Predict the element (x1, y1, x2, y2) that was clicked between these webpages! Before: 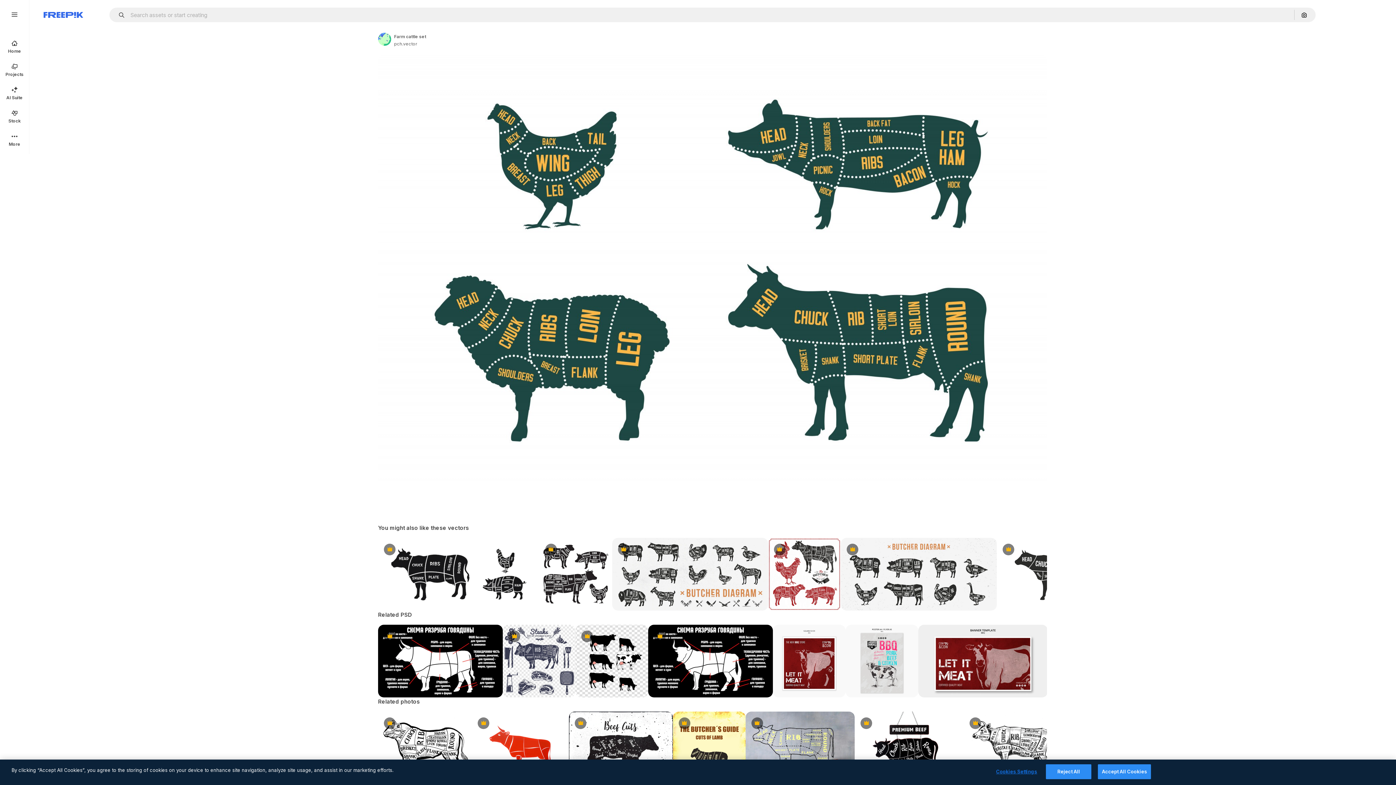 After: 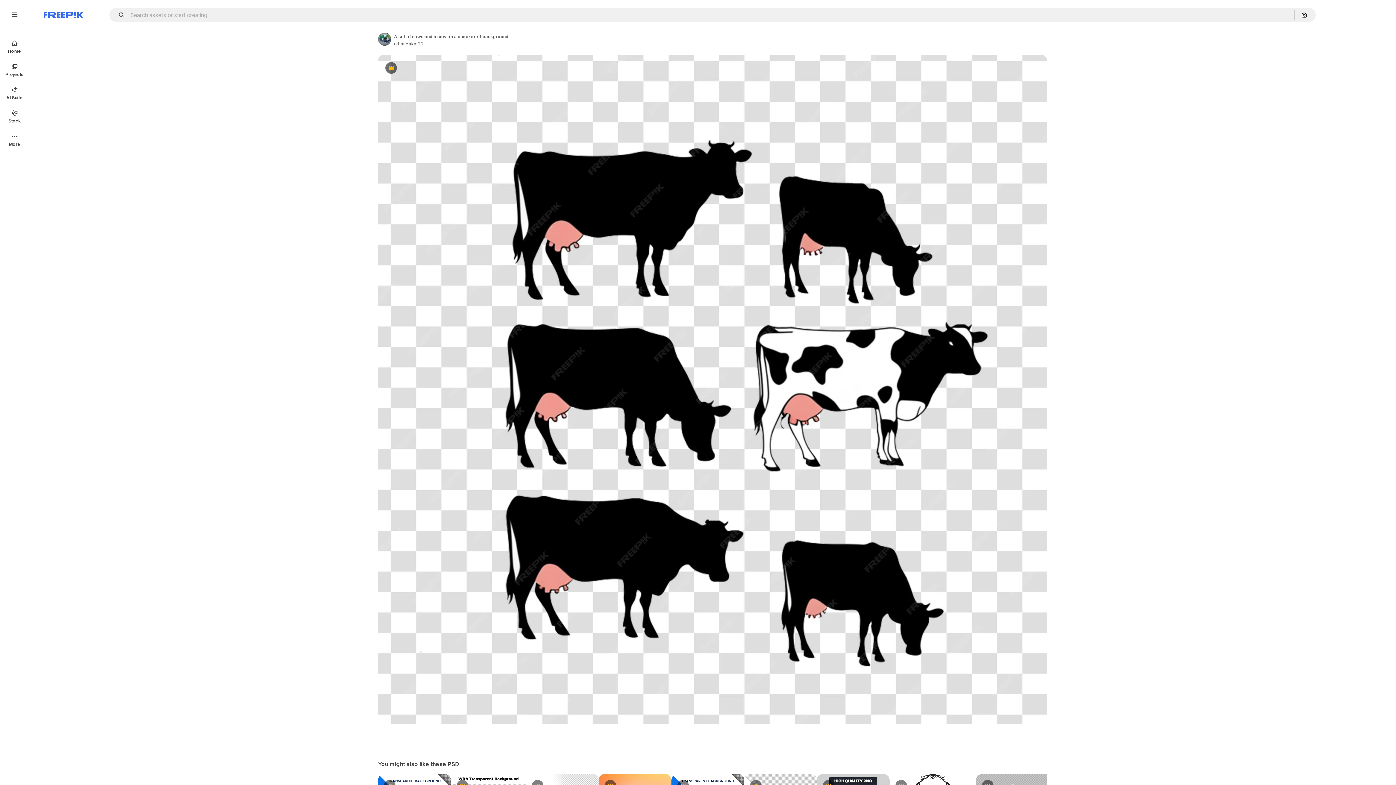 Action: label: Premium bbox: (575, 625, 648, 697)